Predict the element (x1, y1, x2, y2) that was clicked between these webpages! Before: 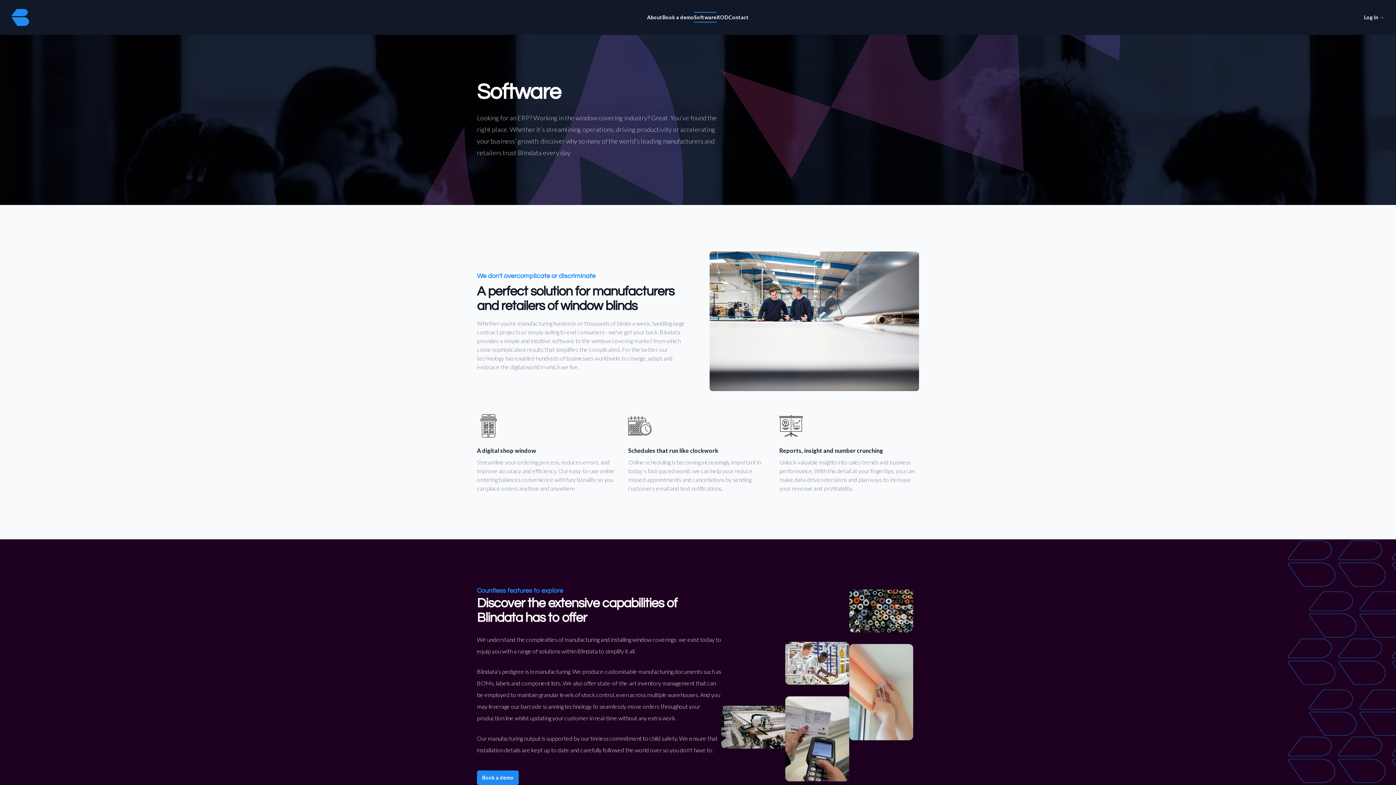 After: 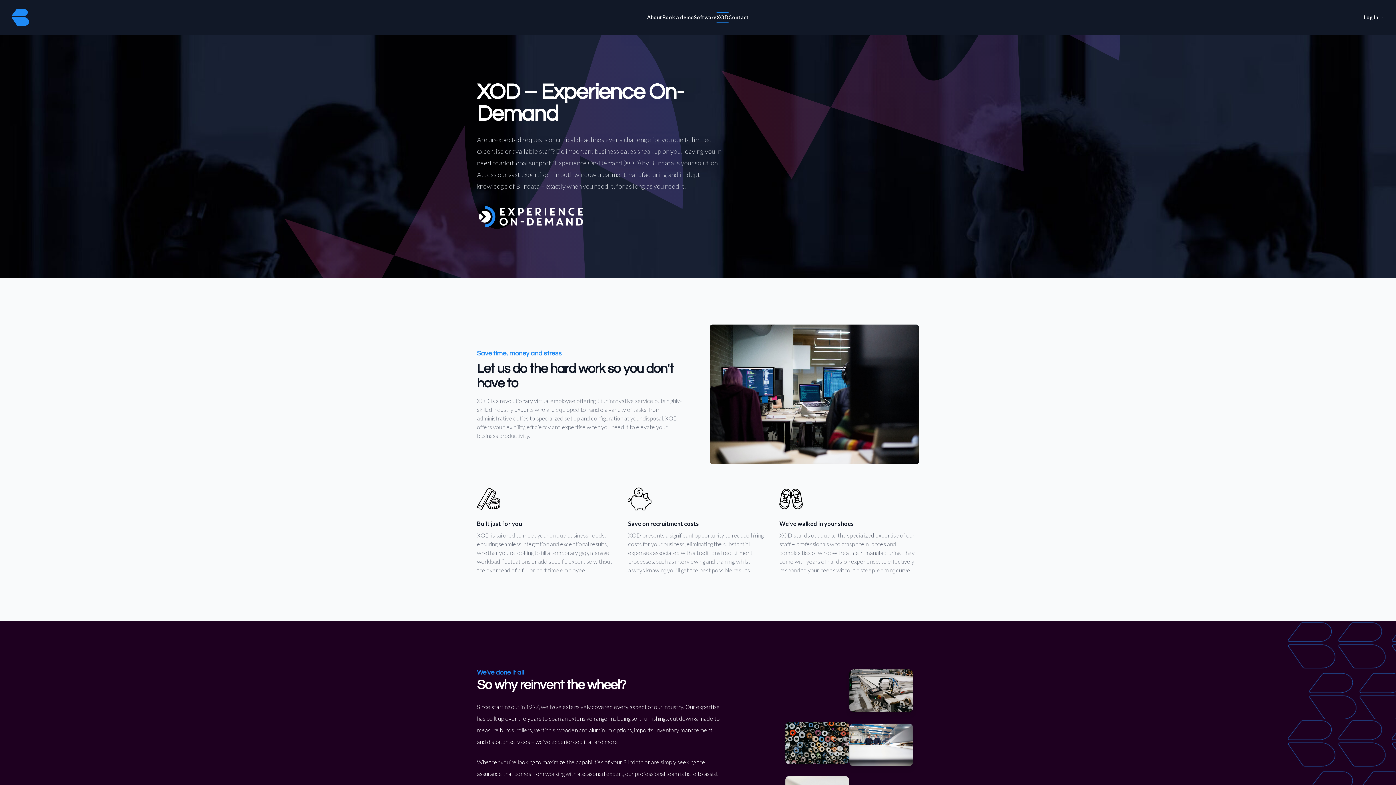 Action: label: XOD bbox: (716, 14, 728, 20)